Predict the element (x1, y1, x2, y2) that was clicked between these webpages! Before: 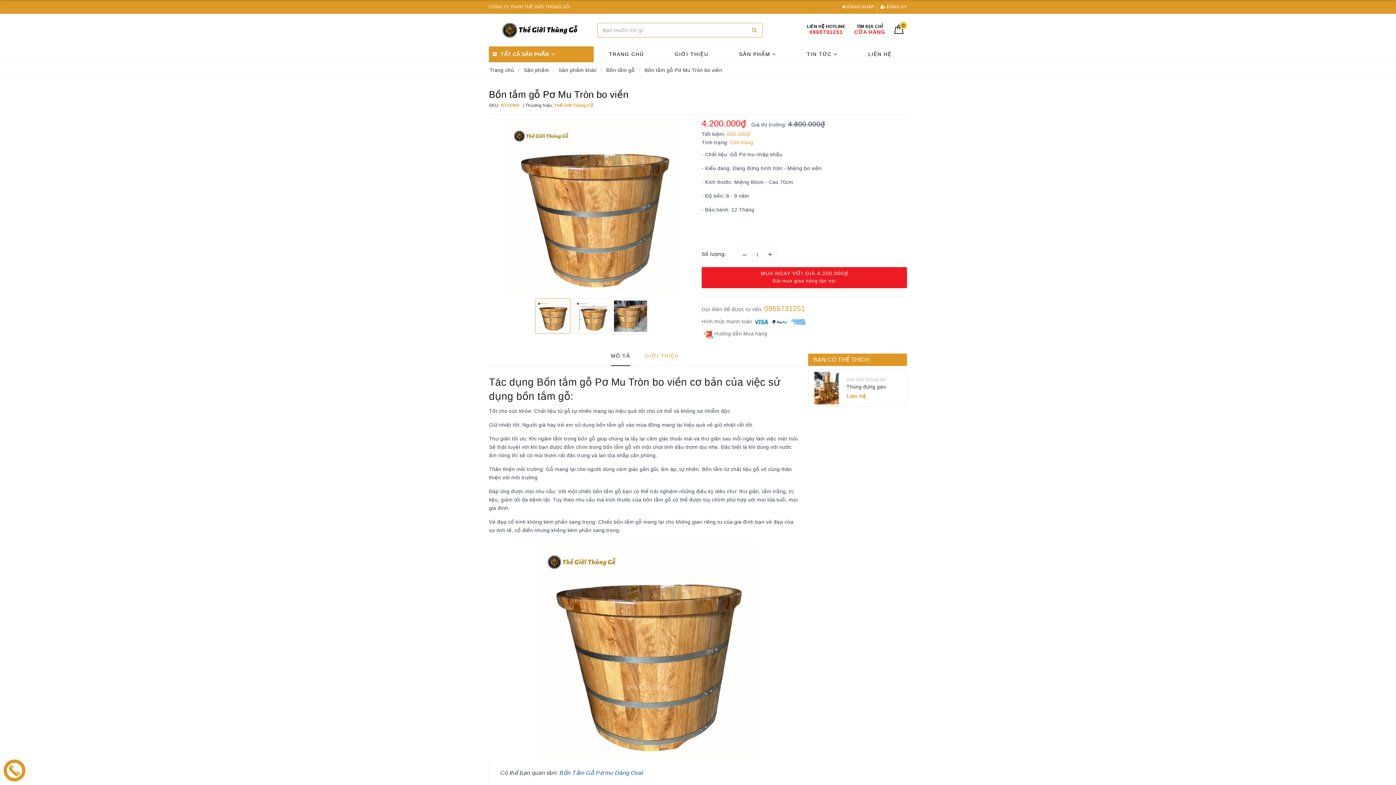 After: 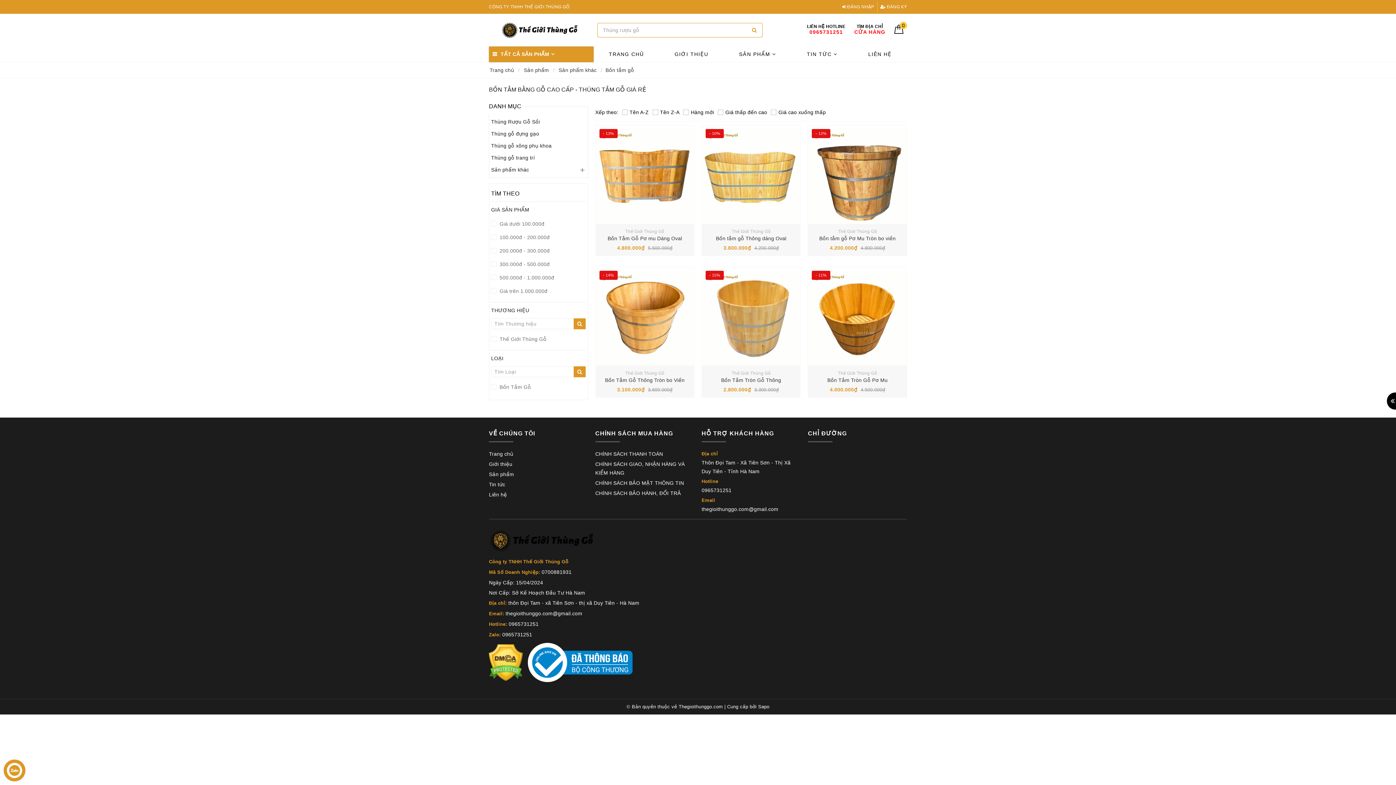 Action: label: Bồn tắm gỗ  bbox: (605, 67, 637, 73)